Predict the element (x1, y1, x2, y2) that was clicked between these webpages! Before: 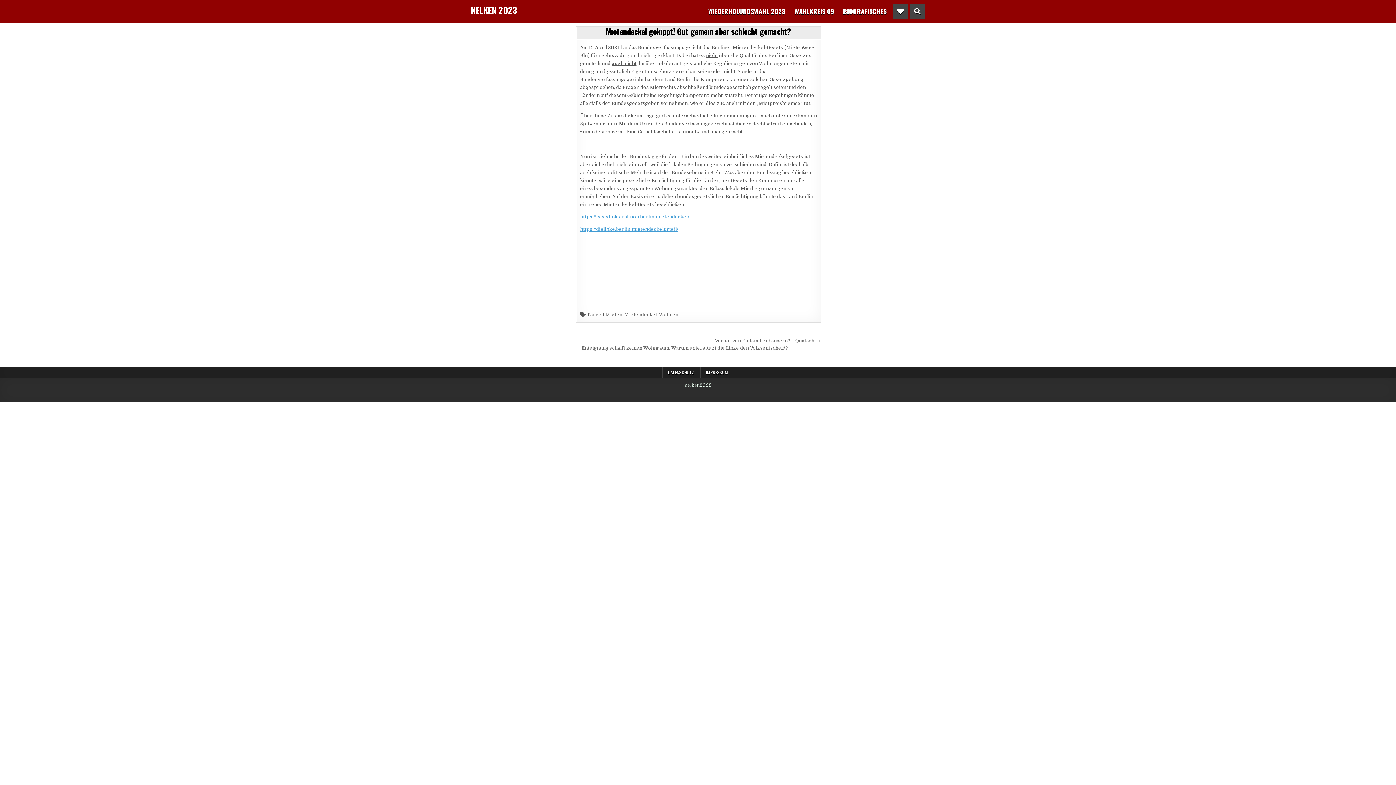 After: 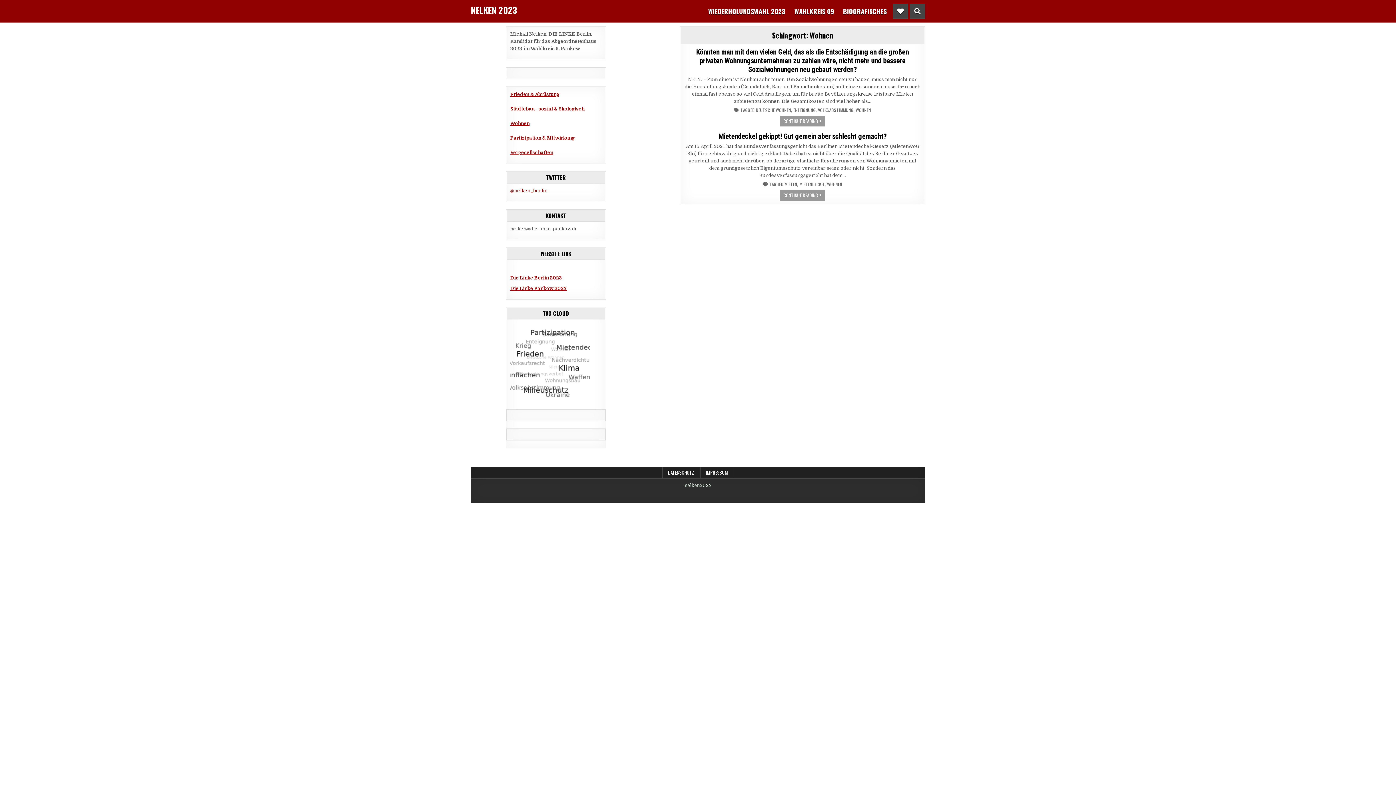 Action: bbox: (659, 312, 678, 317) label: Wohnen